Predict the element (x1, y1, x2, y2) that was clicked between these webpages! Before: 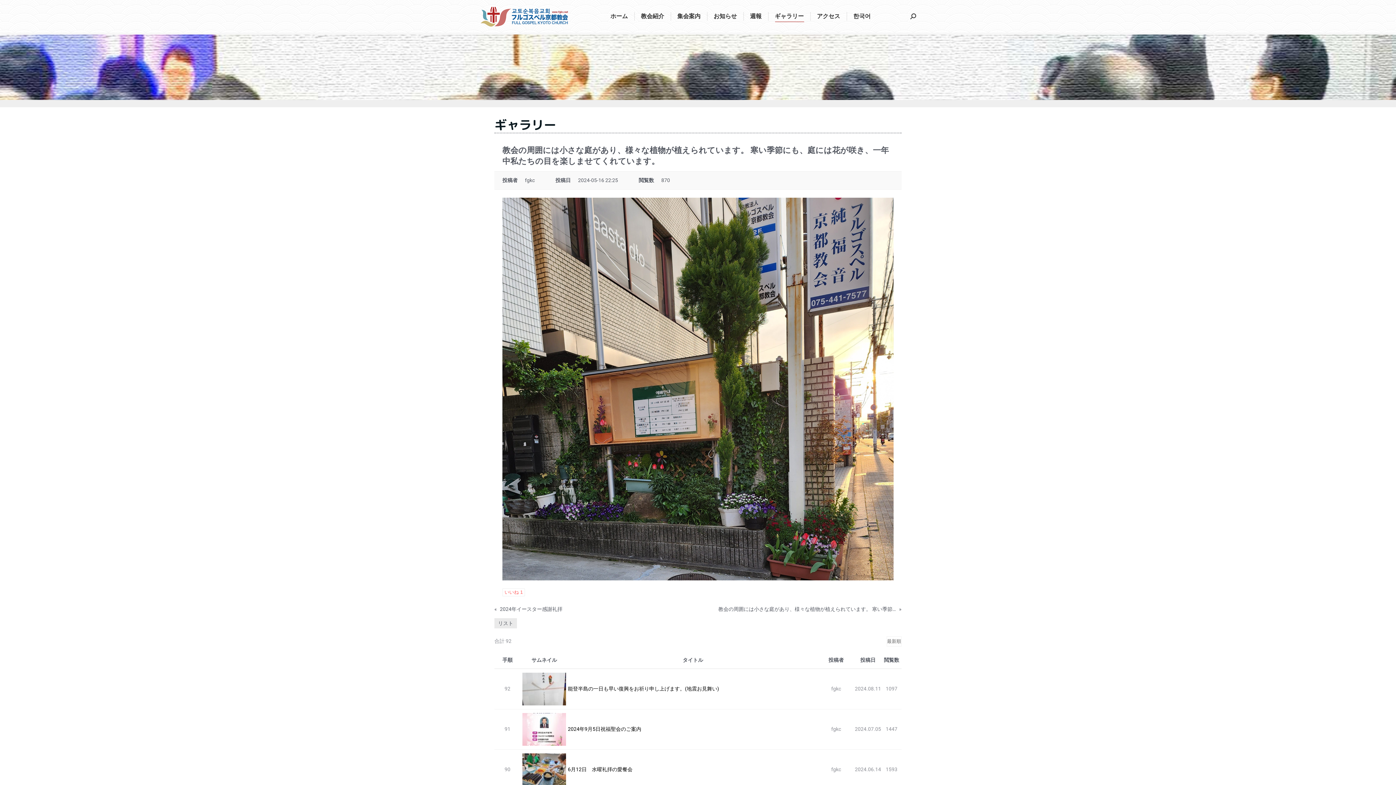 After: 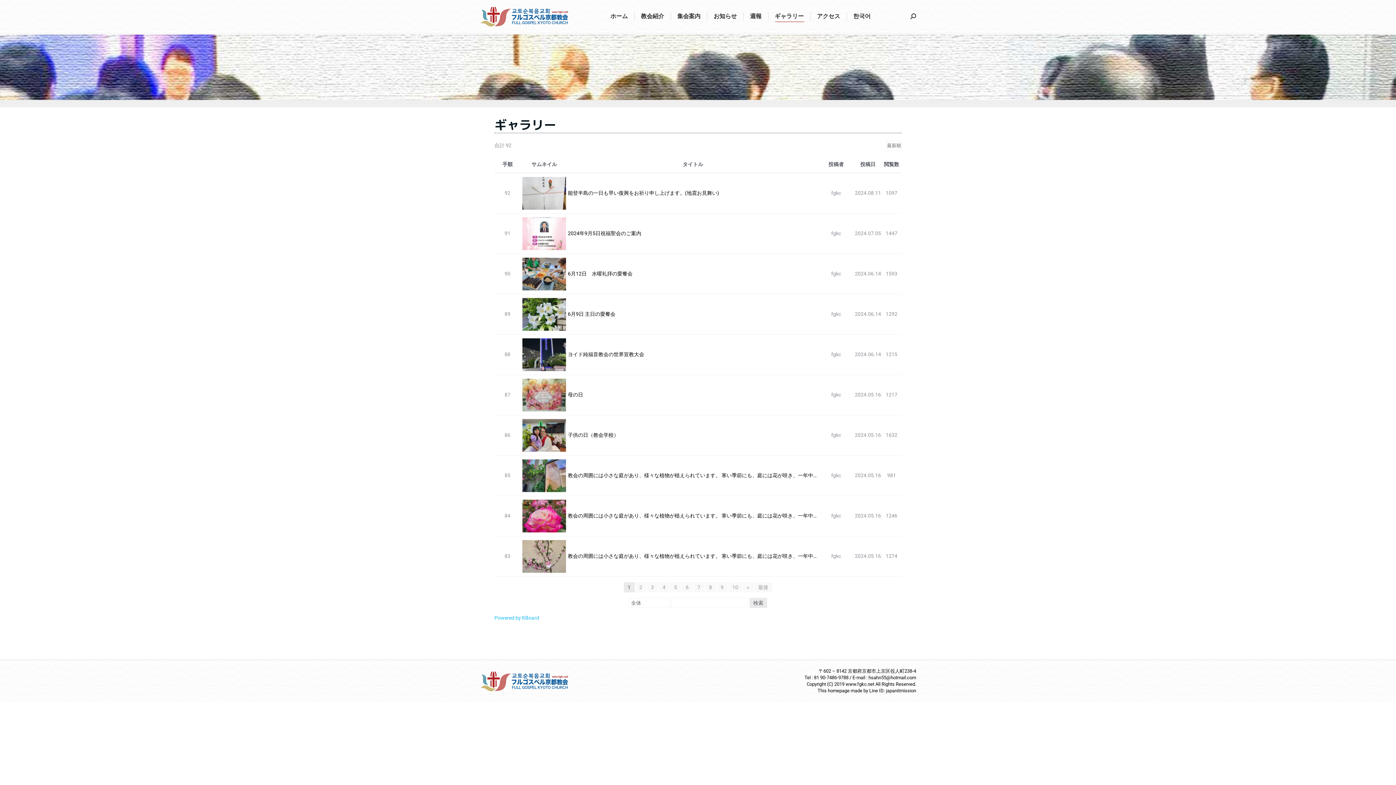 Action: label: ギャラリー bbox: (773, 6, 805, 26)